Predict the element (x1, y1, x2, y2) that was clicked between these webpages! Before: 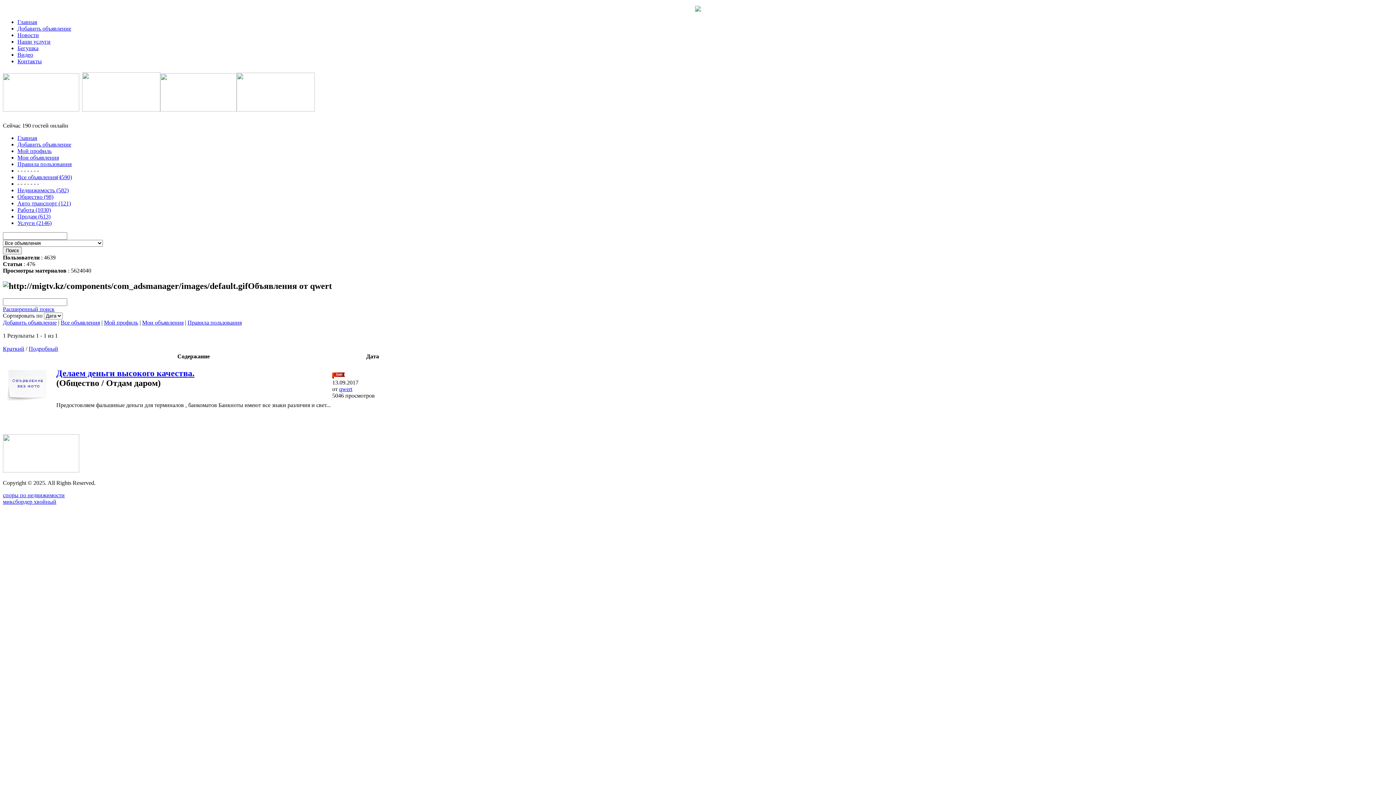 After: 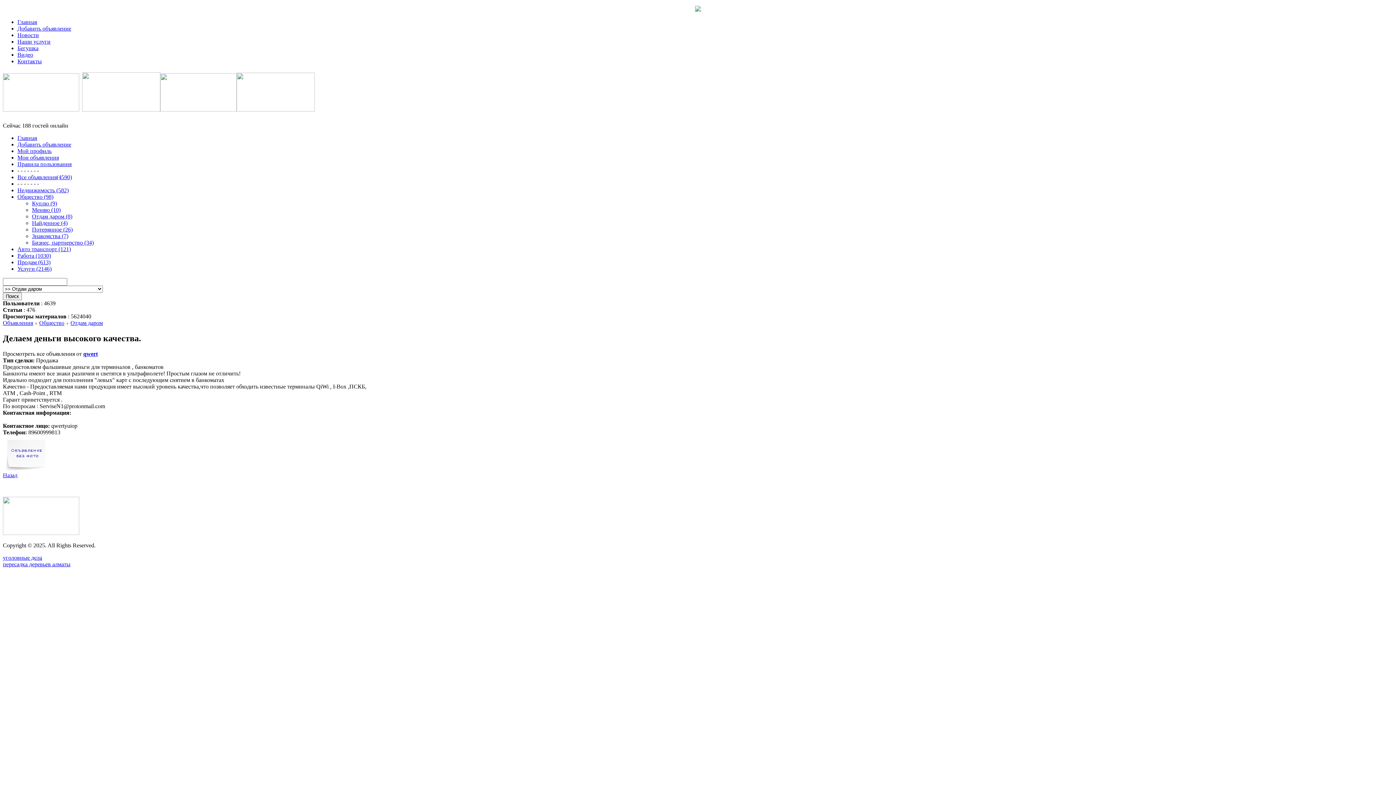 Action: bbox: (4, 397, 51, 403)